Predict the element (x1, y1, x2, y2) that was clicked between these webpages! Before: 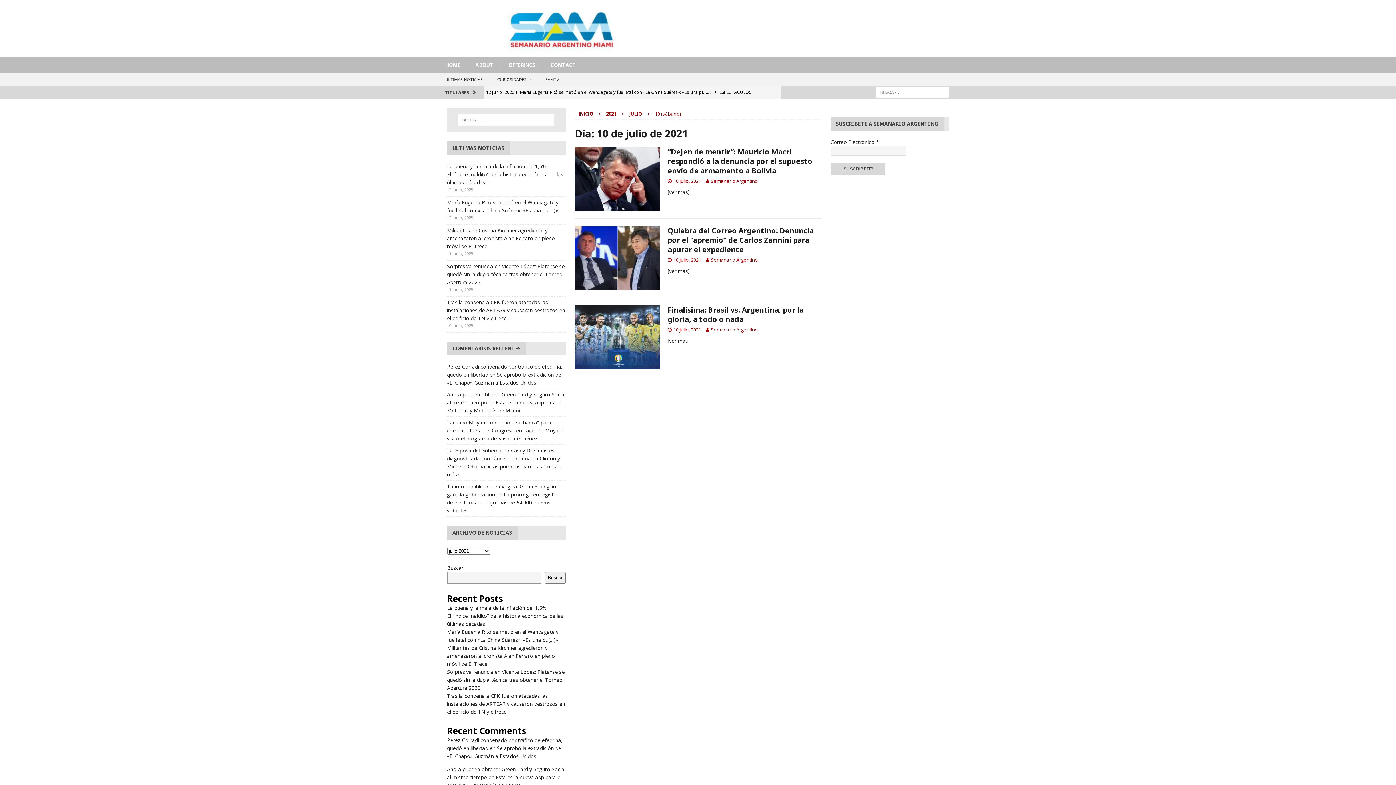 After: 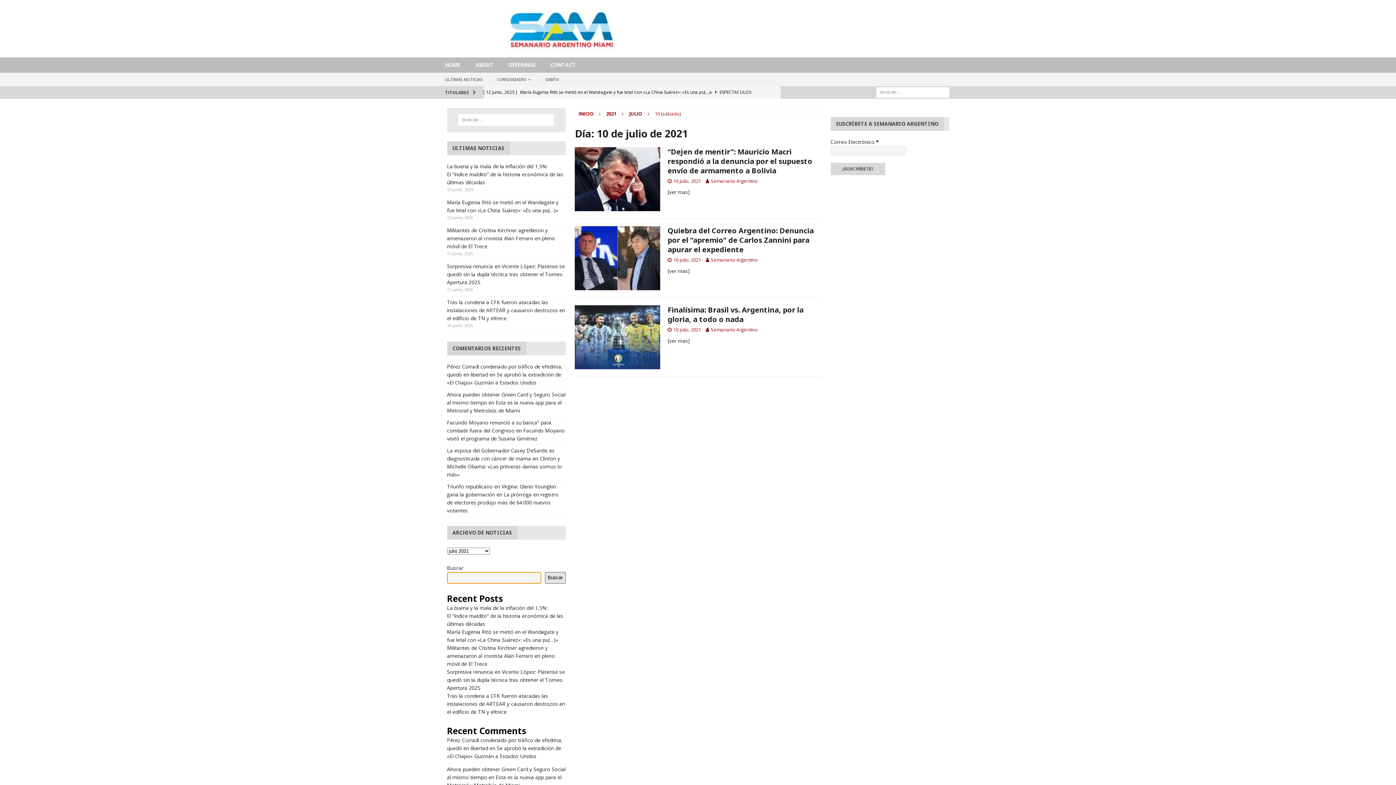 Action: bbox: (544, 572, 565, 583) label: Buscar